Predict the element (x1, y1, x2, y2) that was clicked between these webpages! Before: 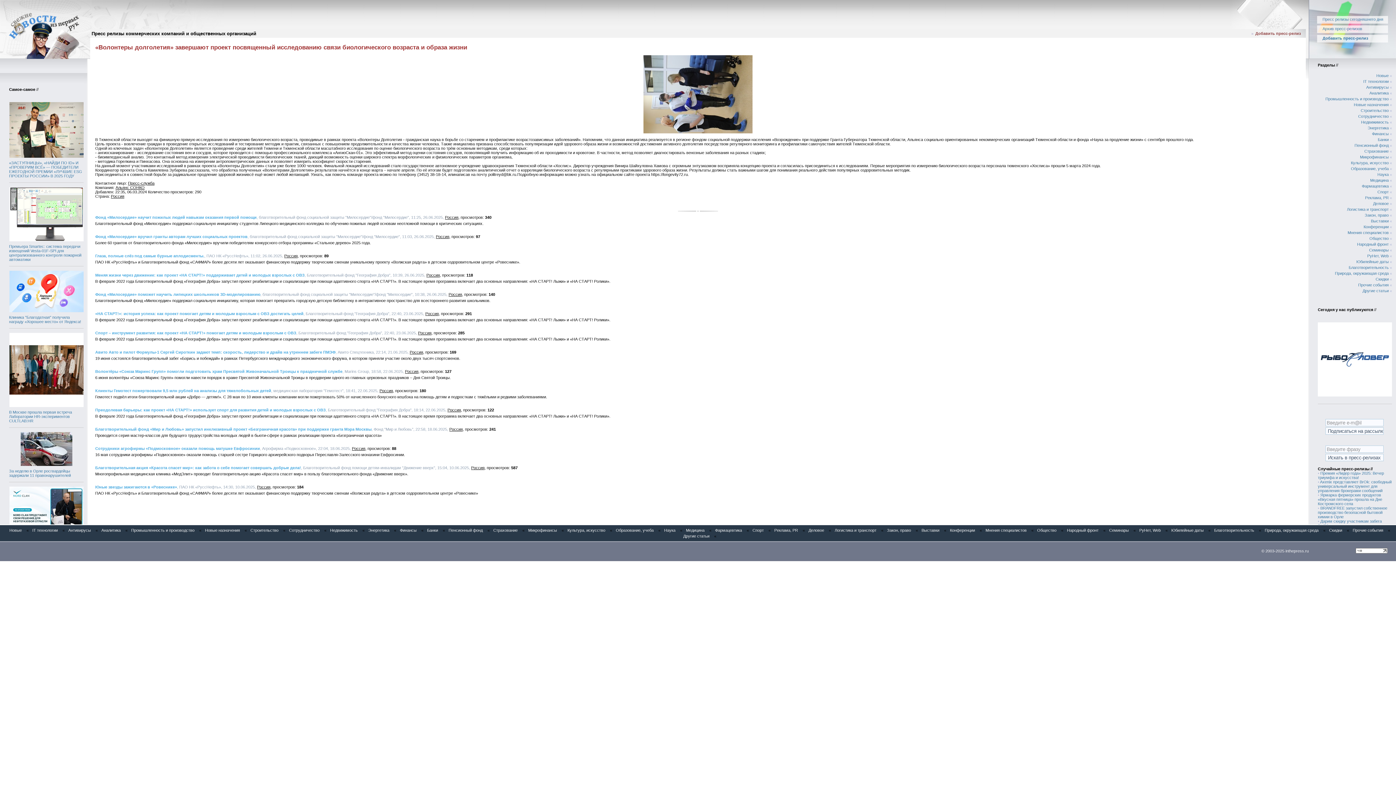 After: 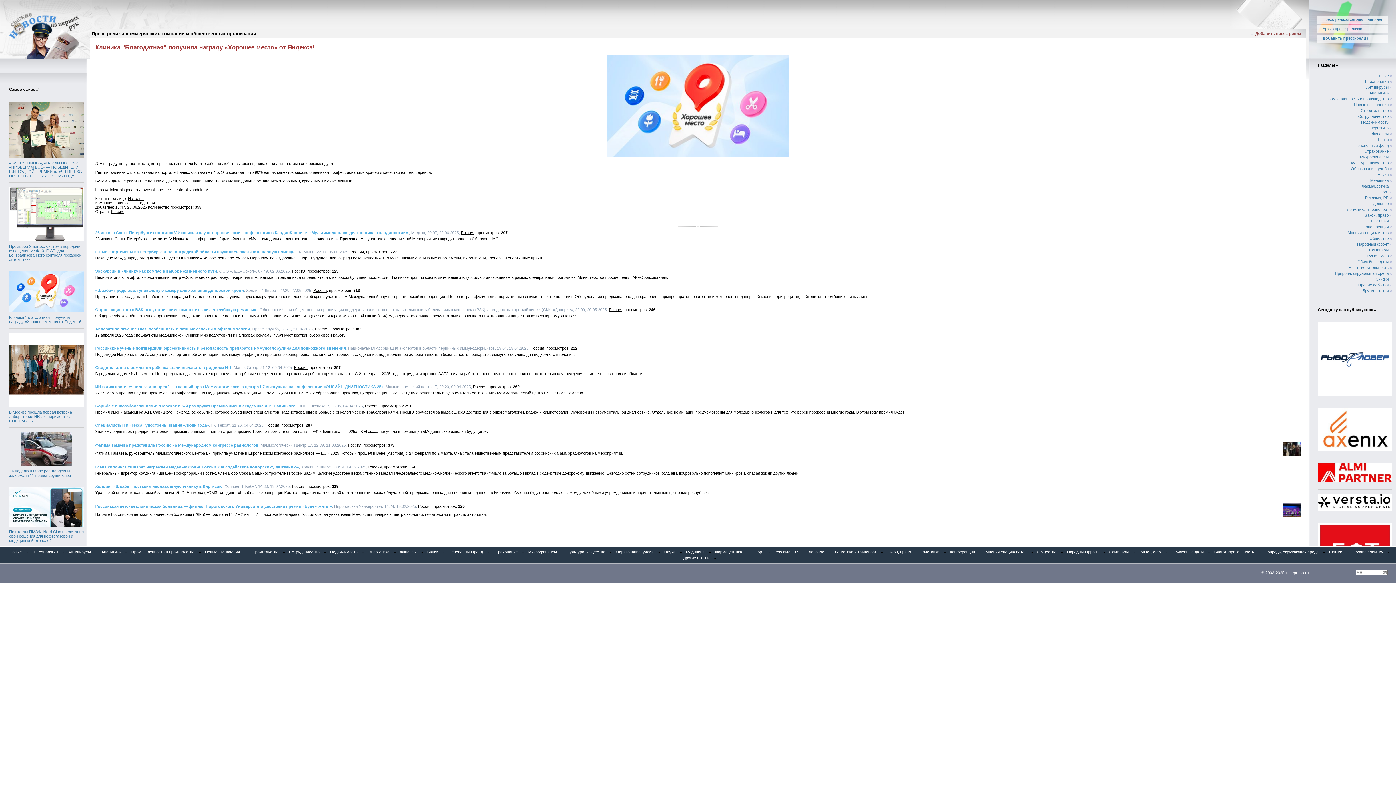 Action: label: Клиника "Благодатная" получила награду «Хорошее место» от Яндекса! bbox: (9, 315, 81, 324)